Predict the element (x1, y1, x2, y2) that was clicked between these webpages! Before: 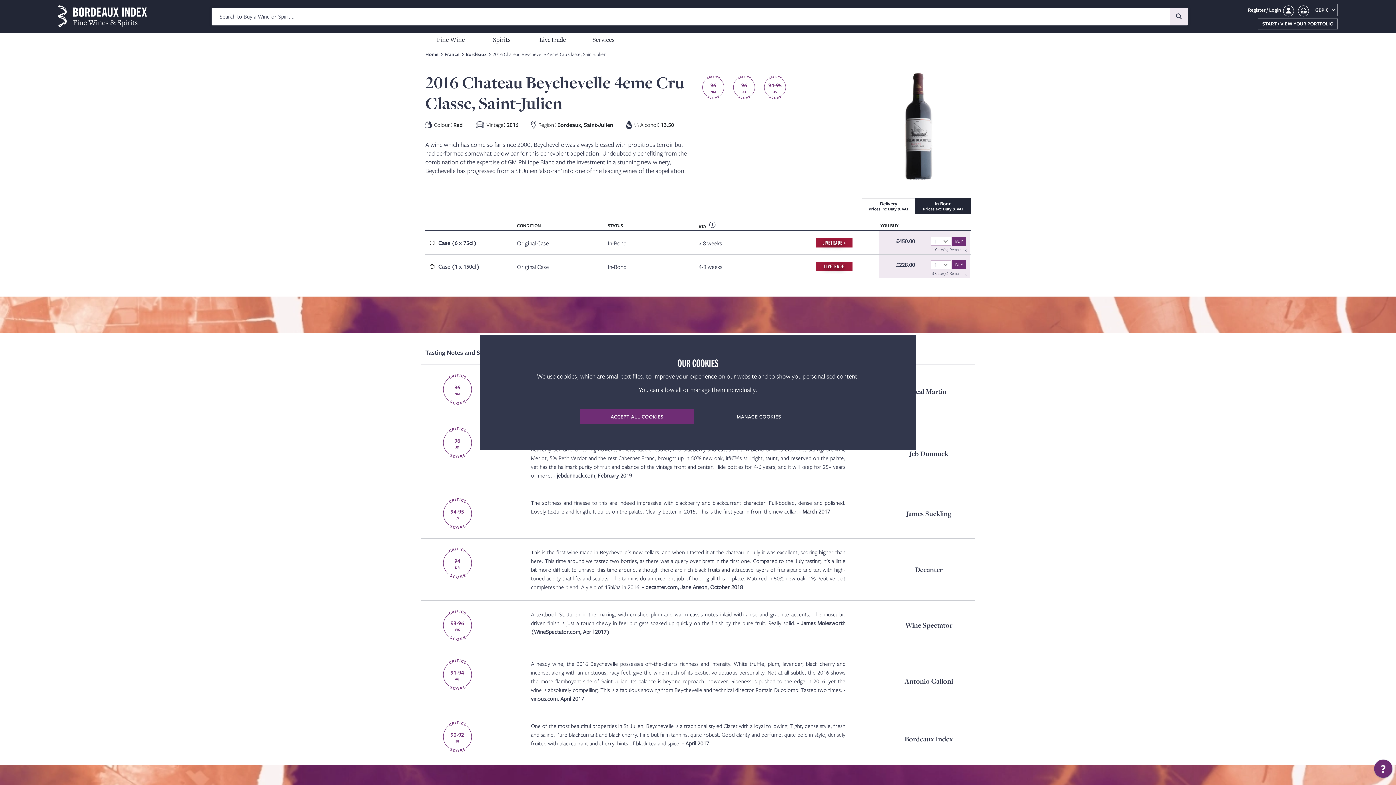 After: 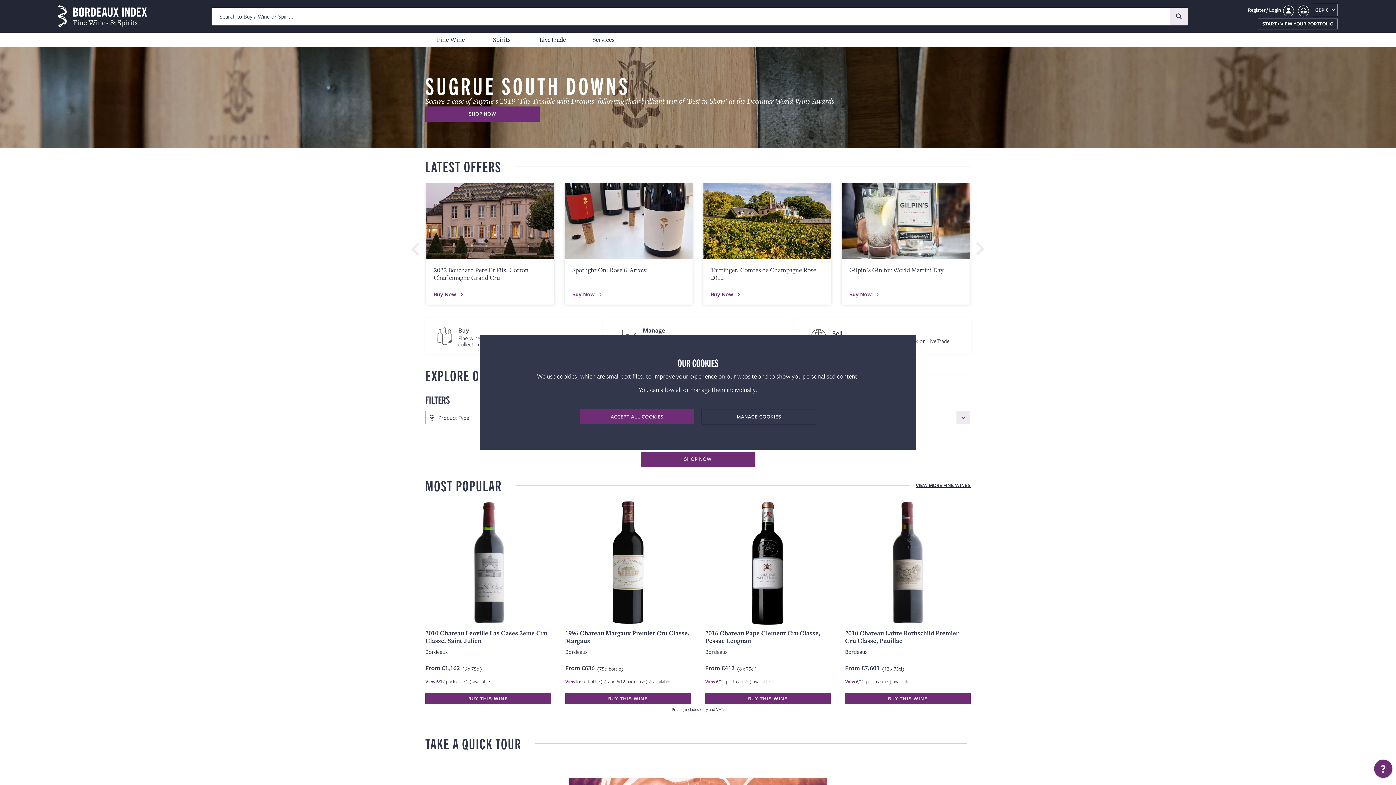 Action: bbox: (425, 50, 438, 58) label: Home